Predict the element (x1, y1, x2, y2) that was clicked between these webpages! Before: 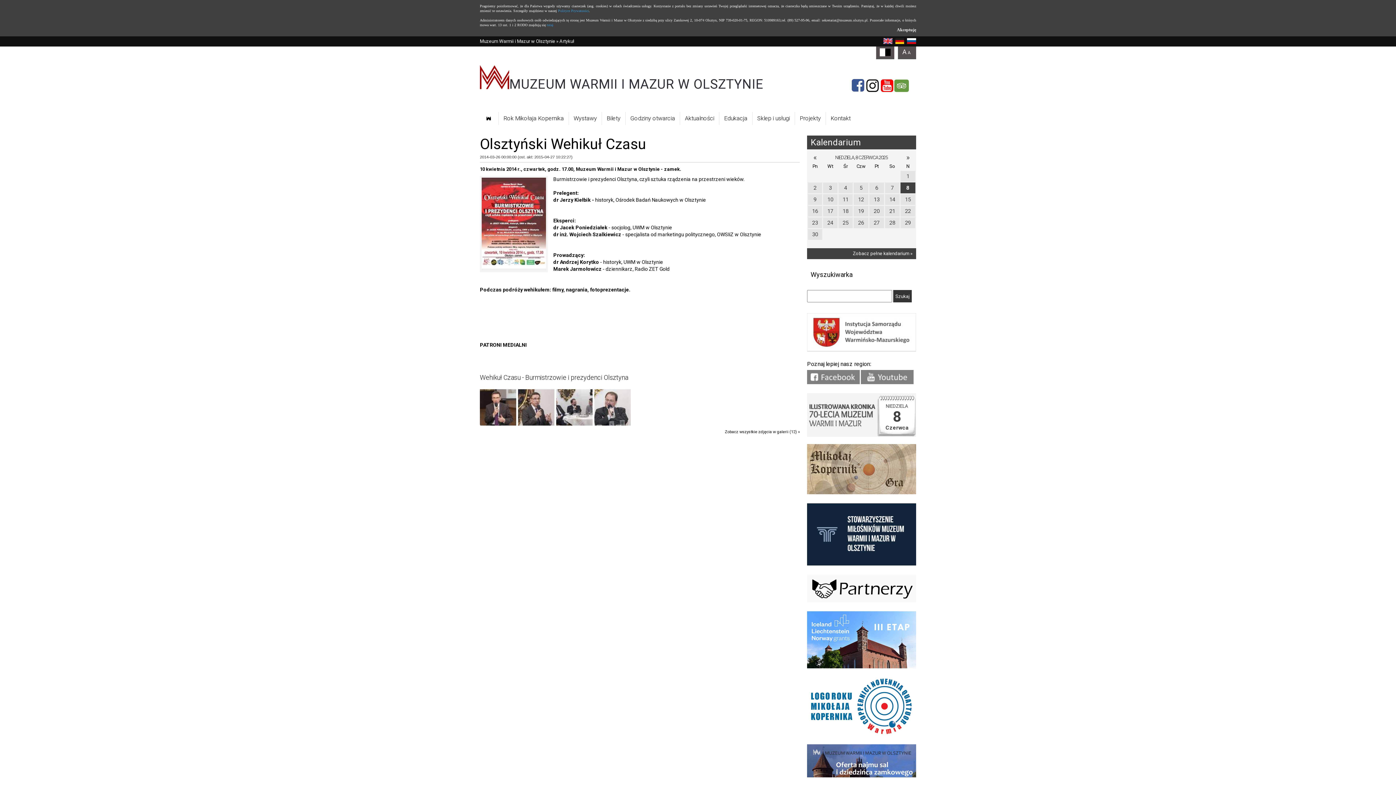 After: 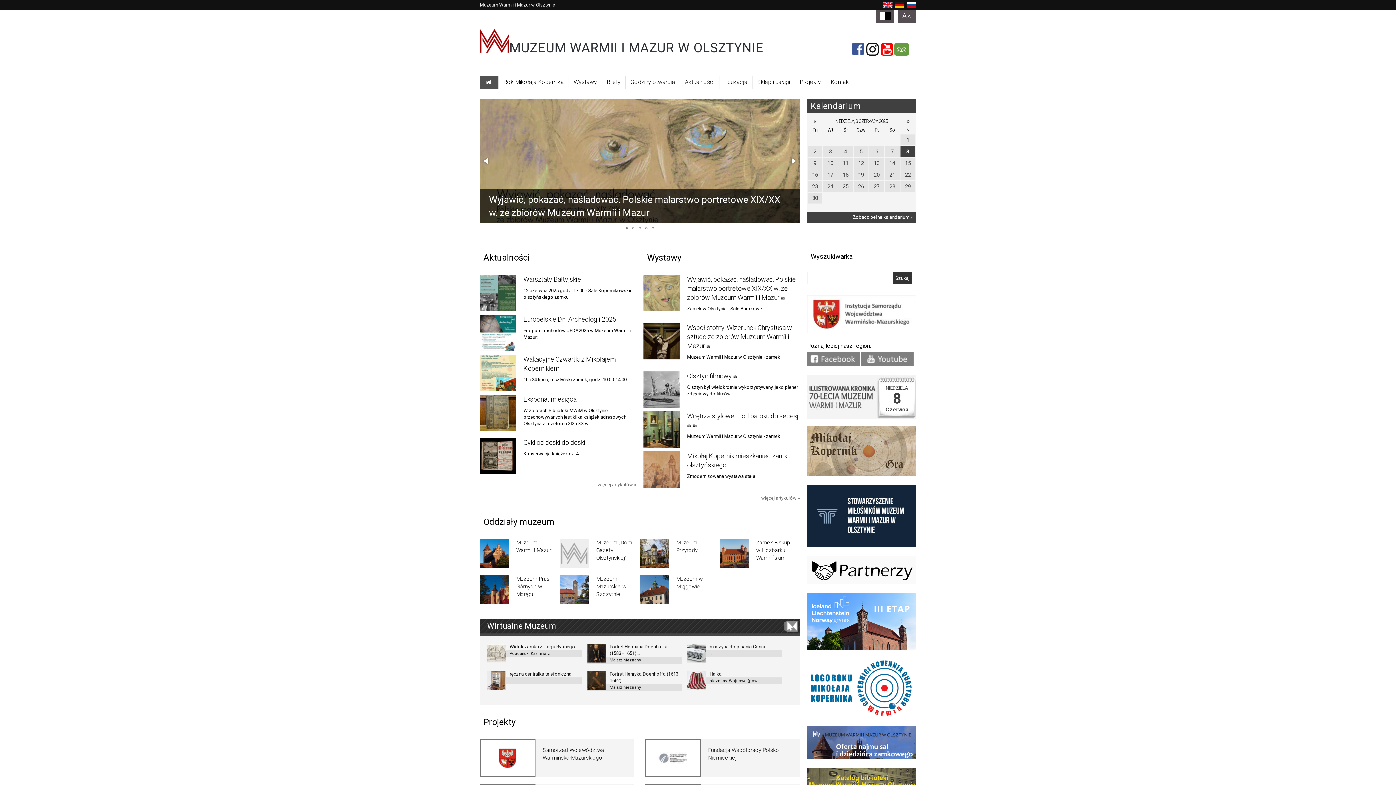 Action: bbox: (480, 112, 498, 125) label: Strona główna